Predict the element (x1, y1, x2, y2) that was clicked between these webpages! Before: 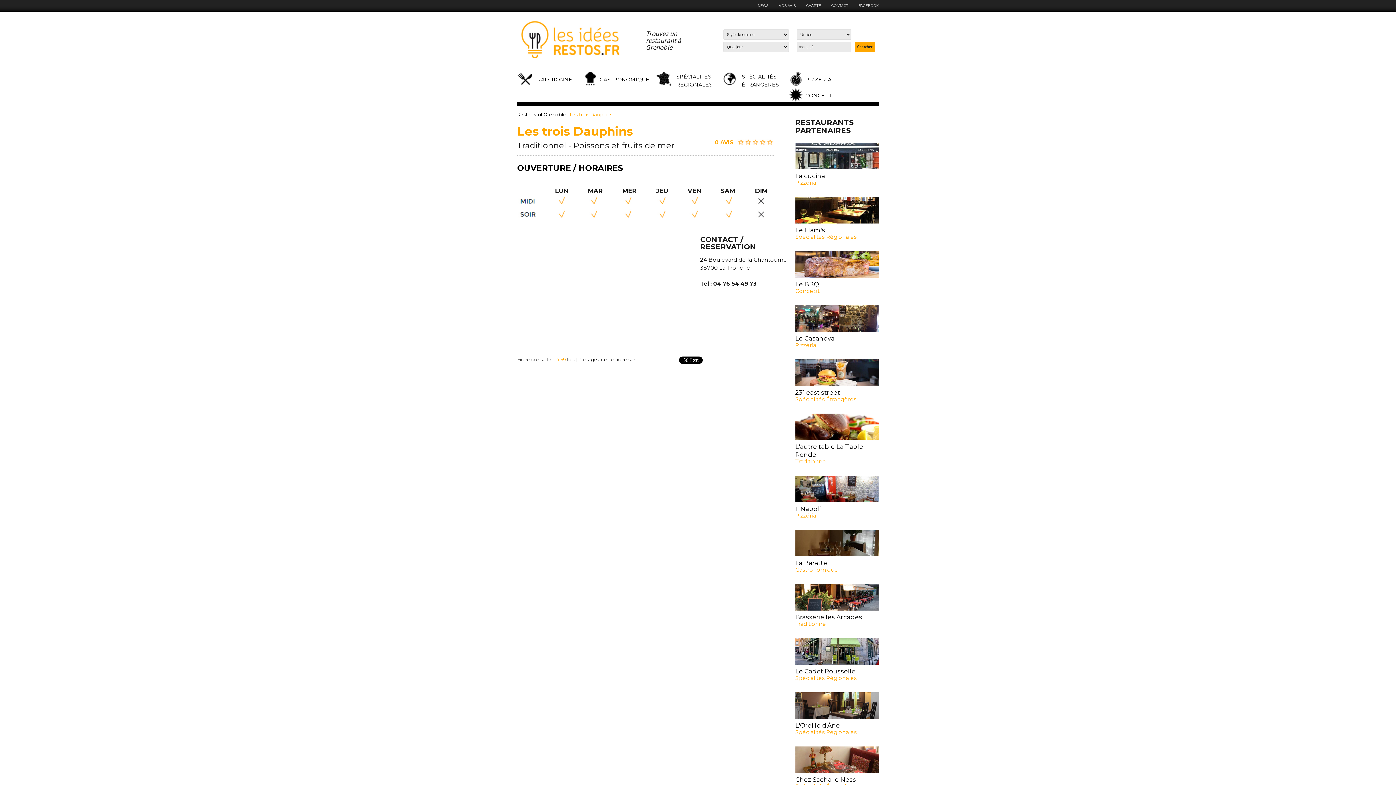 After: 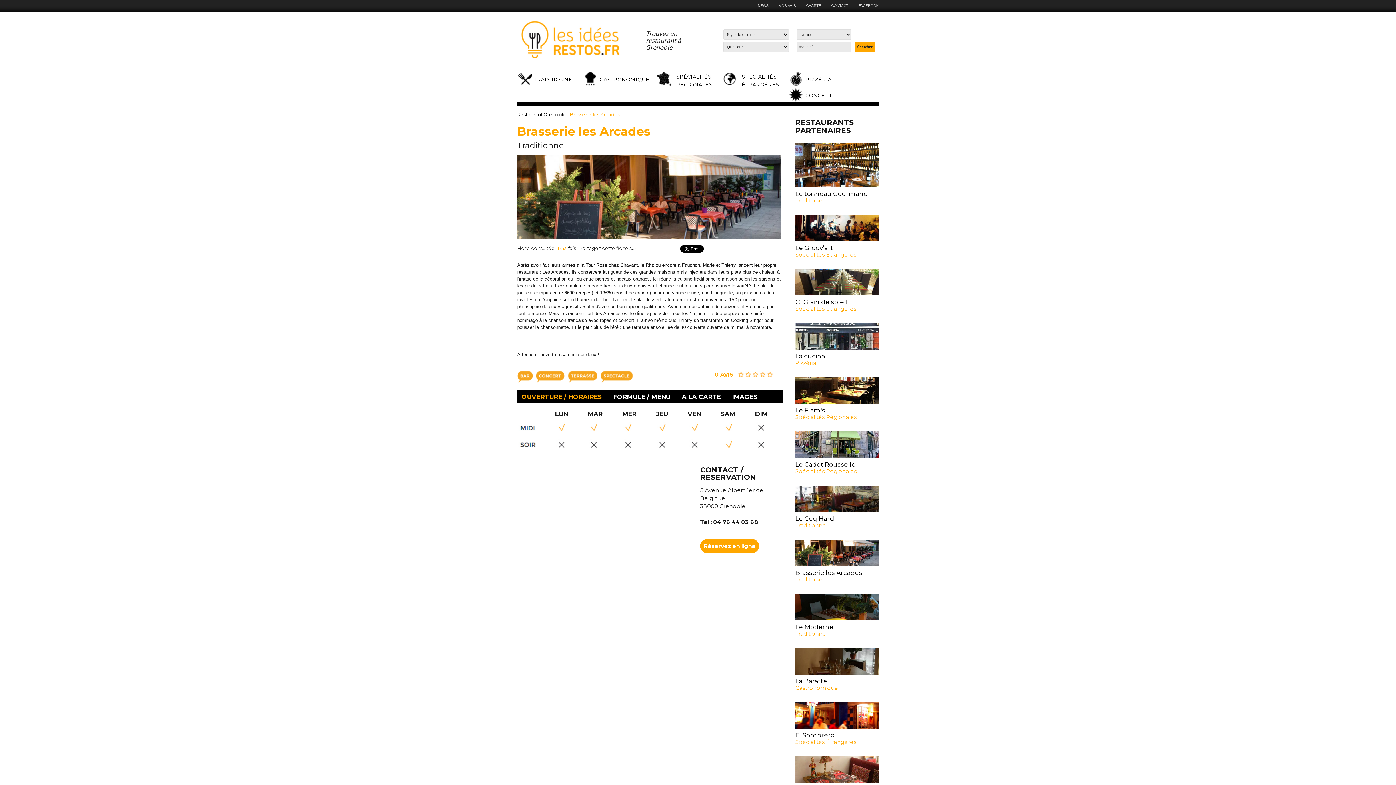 Action: bbox: (795, 606, 879, 628) label: Brasserie les Arcades
Traditionnel